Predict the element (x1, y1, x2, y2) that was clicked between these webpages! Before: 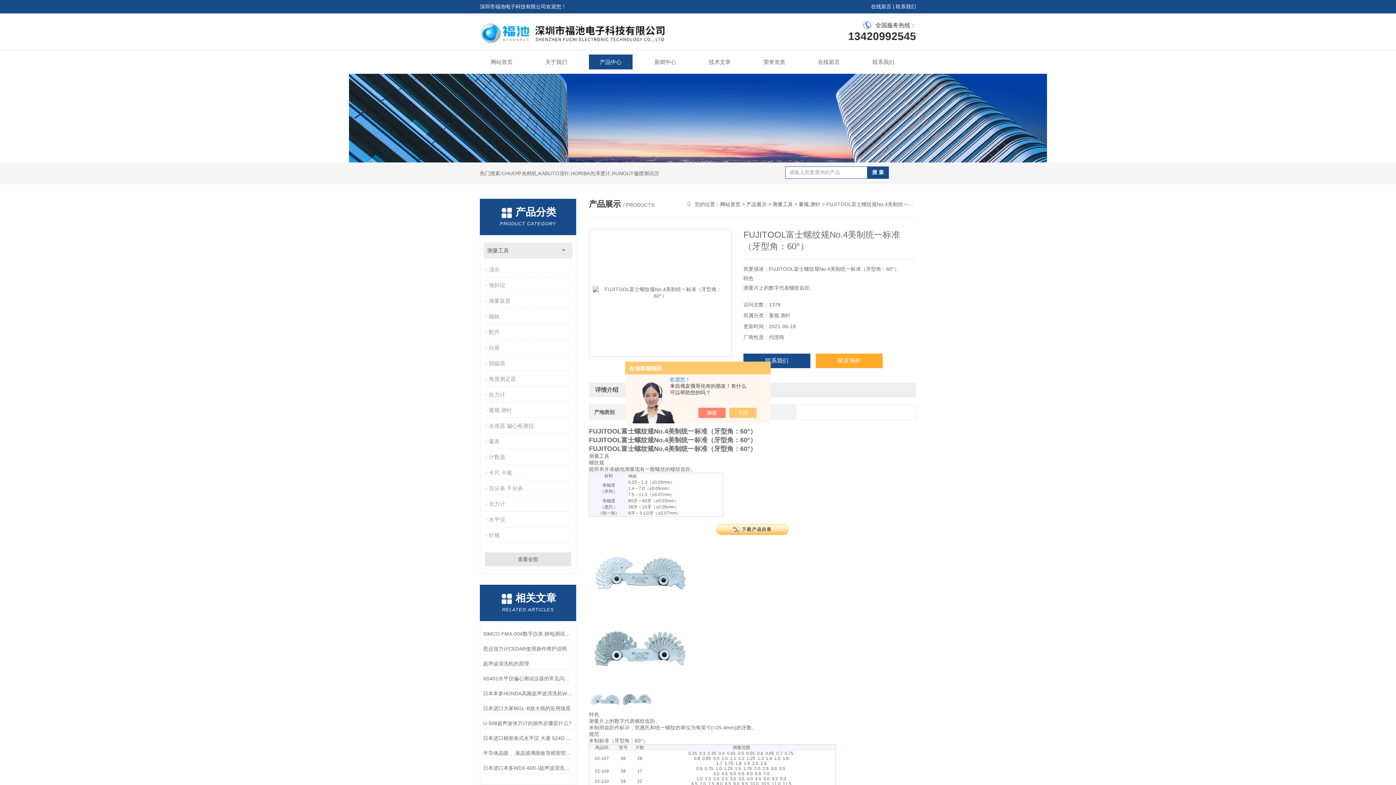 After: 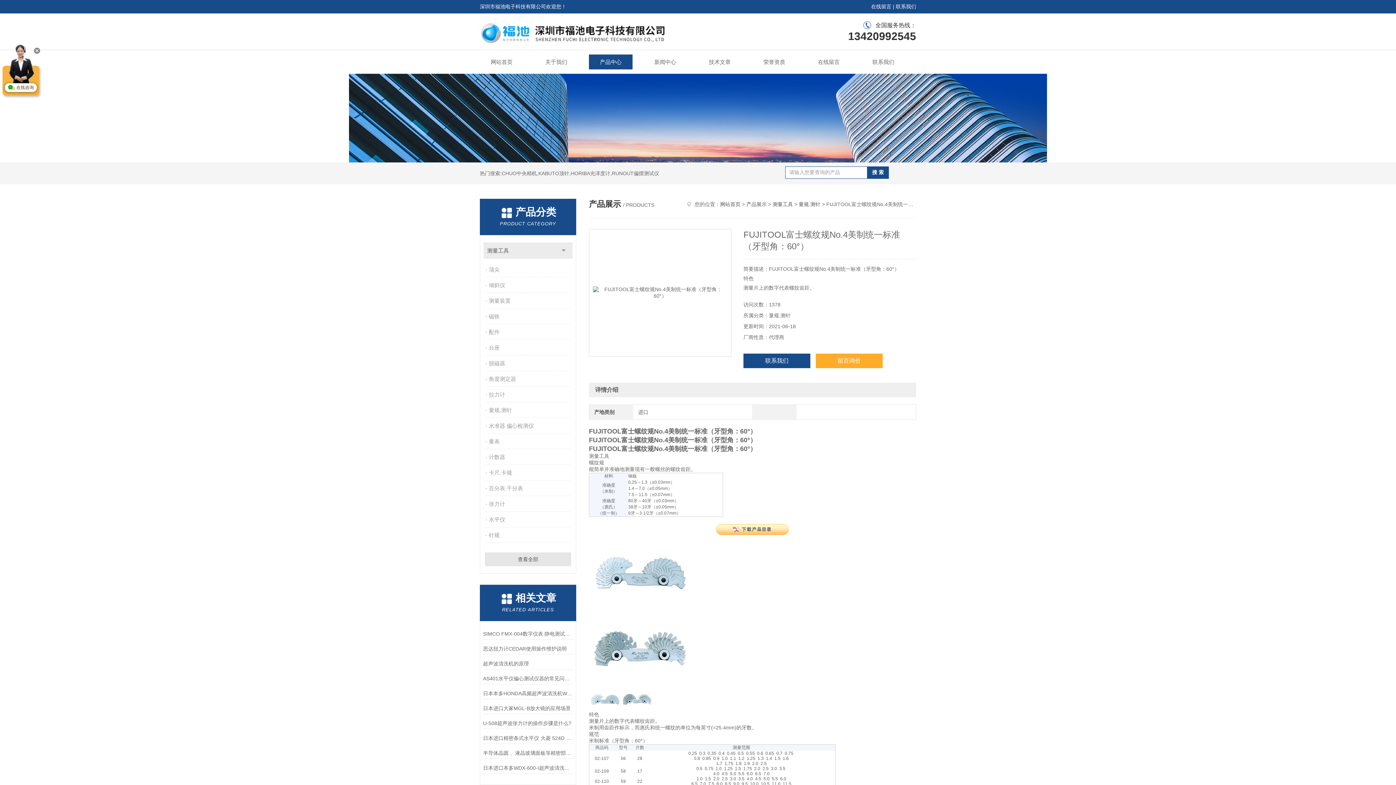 Action: bbox: (736, 408, 764, 418)